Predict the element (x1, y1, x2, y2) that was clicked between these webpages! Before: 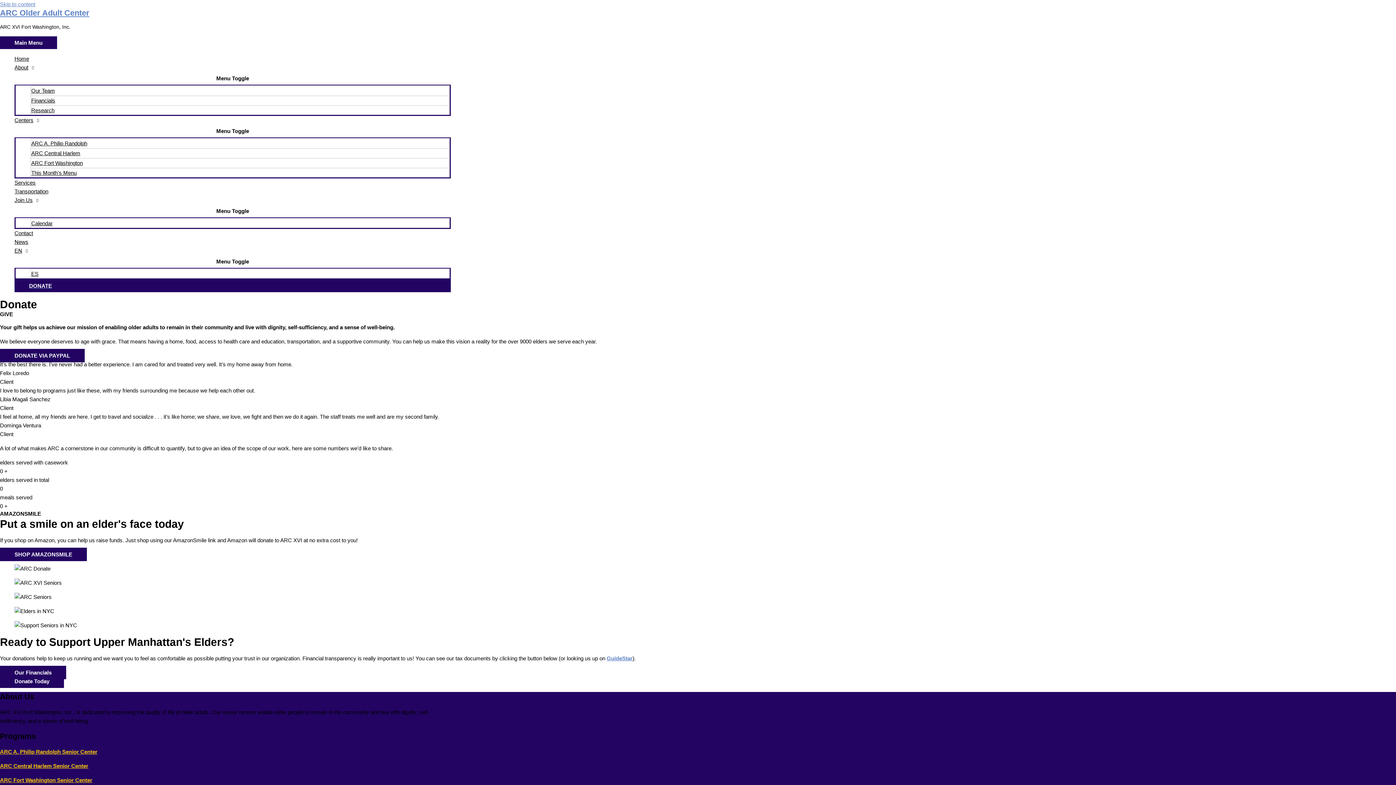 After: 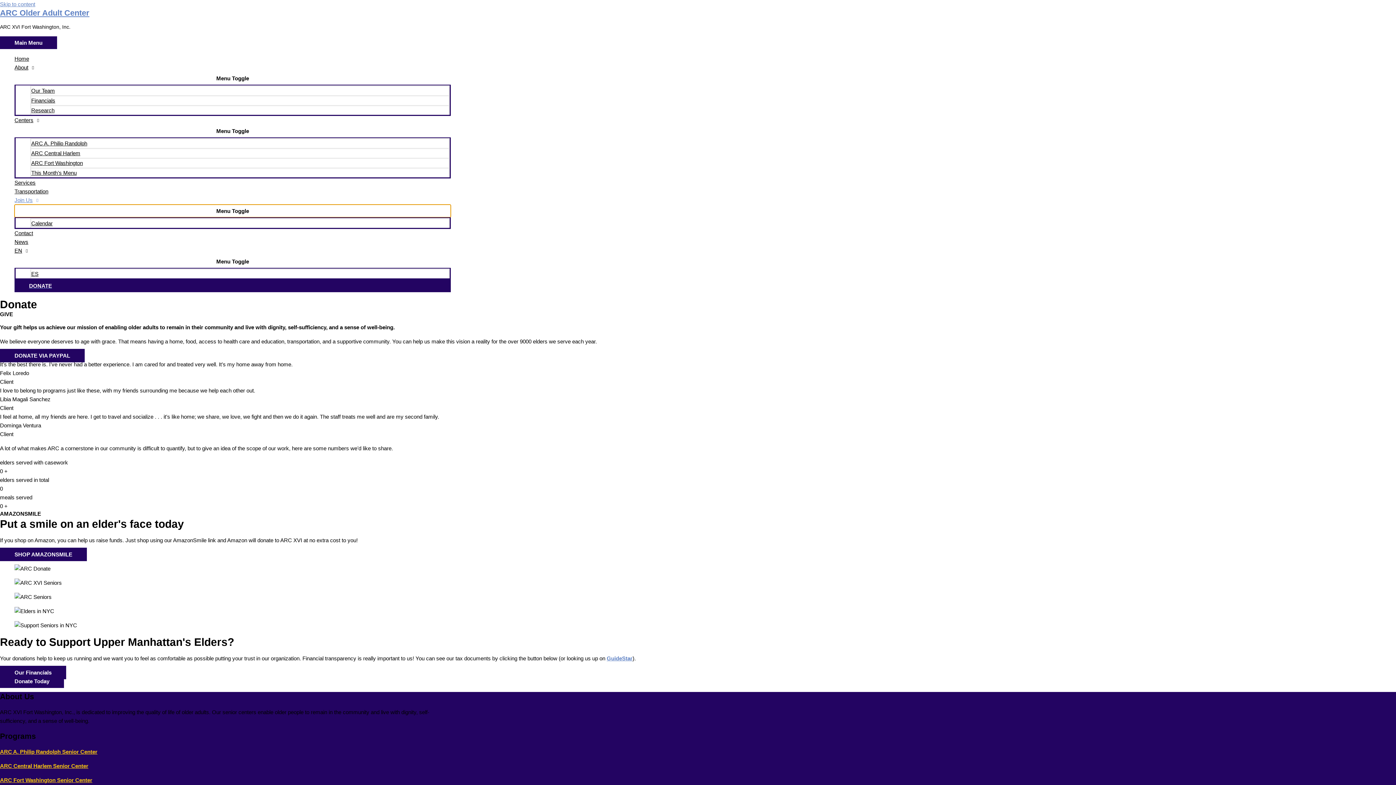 Action: label: Menu Toggle bbox: (14, 204, 450, 217)